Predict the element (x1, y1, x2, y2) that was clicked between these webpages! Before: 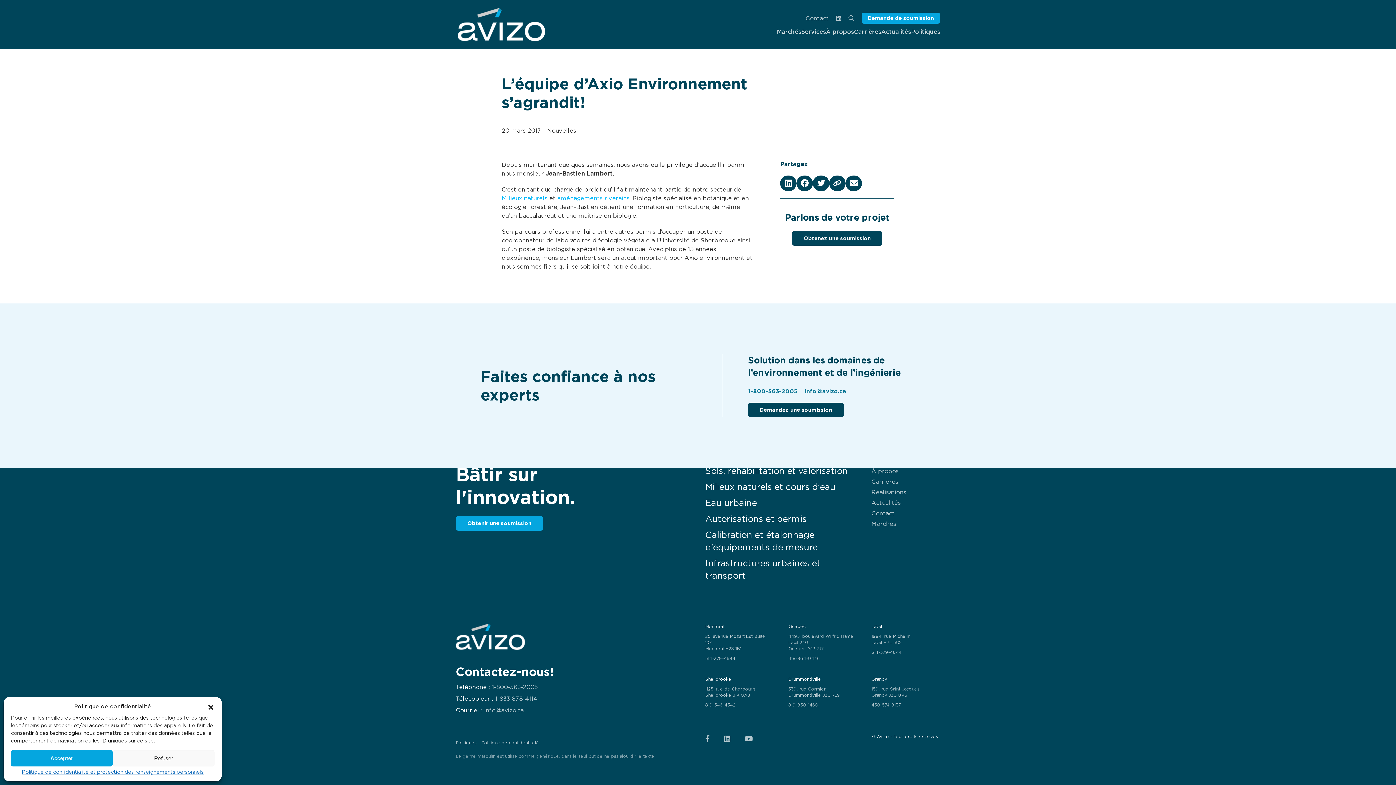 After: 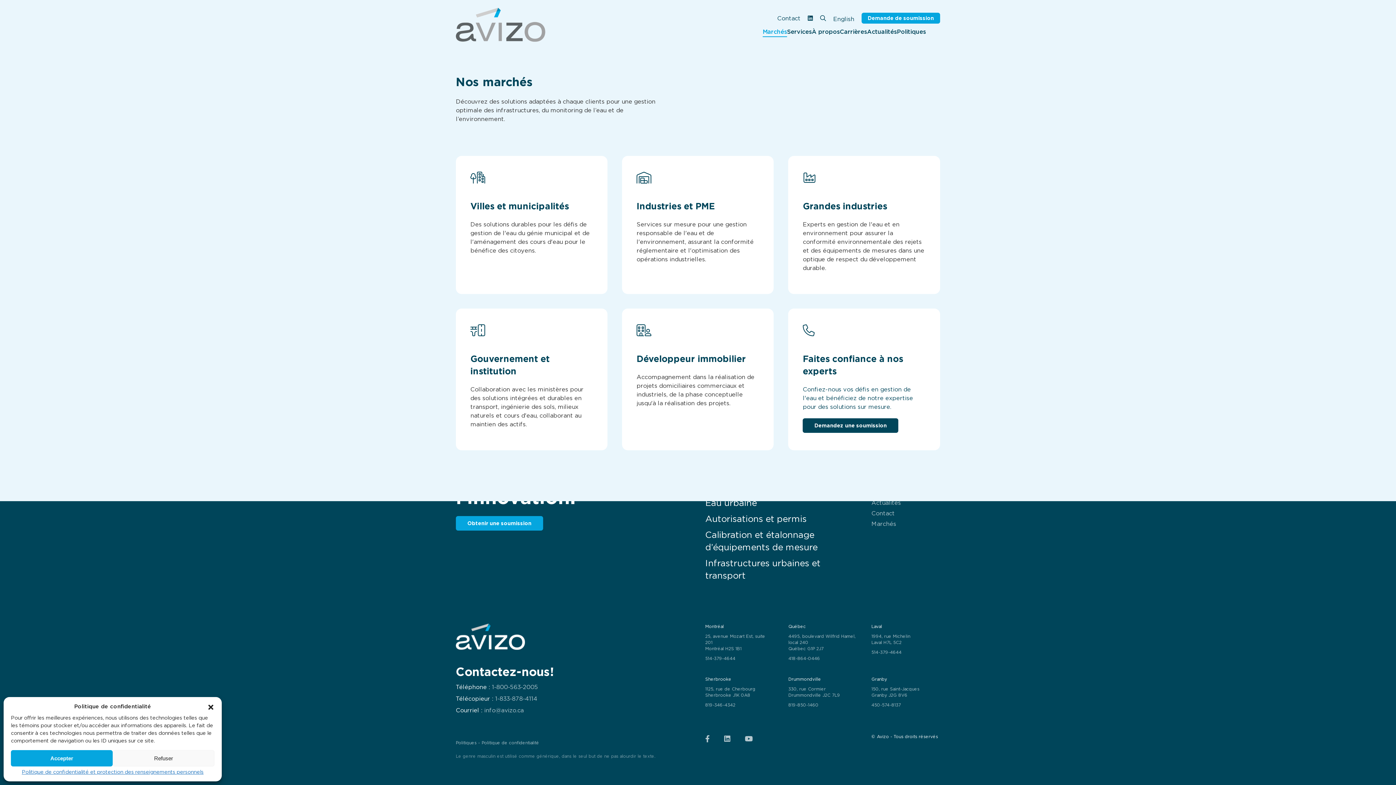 Action: bbox: (871, 520, 896, 527) label: Marchés